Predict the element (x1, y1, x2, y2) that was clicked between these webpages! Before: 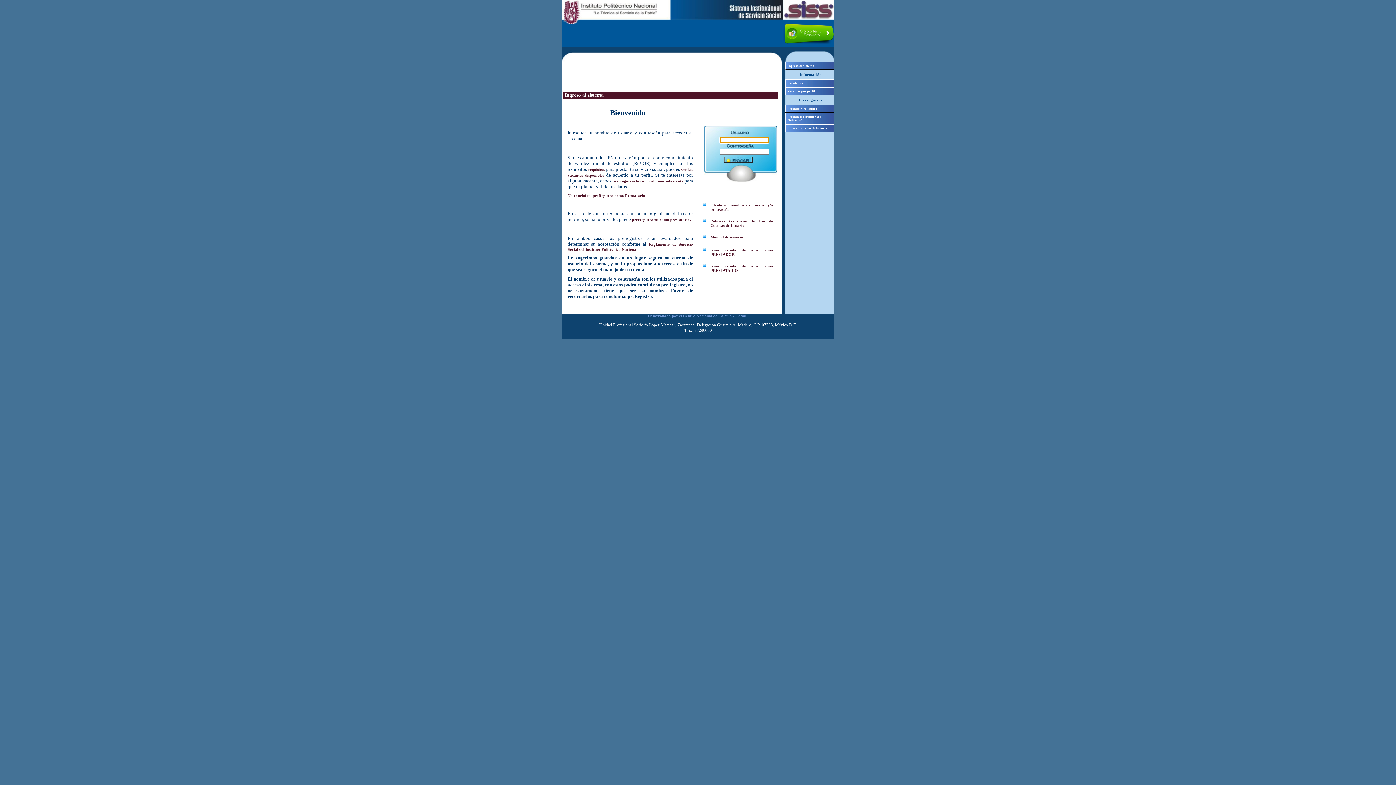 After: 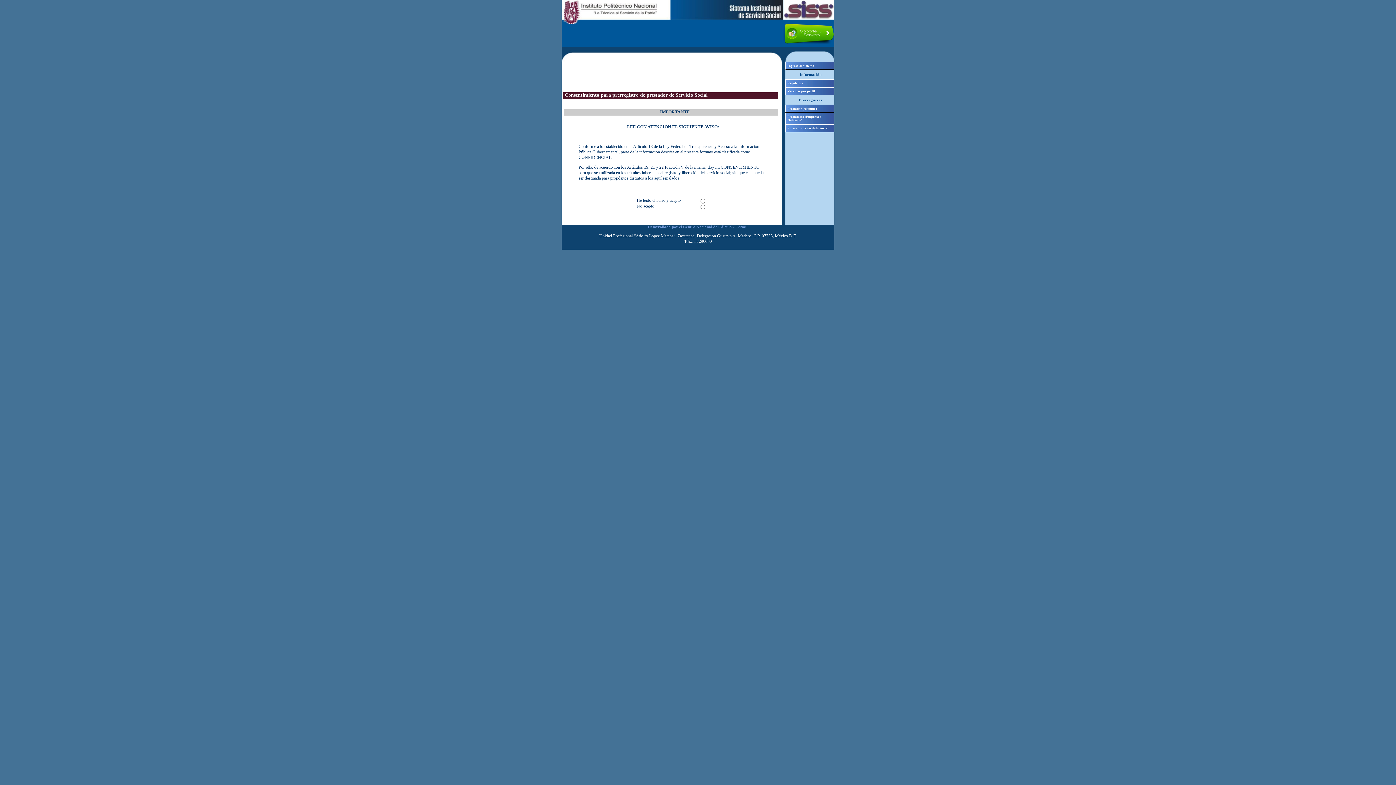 Action: bbox: (612, 178, 683, 183) label: prerregistrarte como alumno solicitante